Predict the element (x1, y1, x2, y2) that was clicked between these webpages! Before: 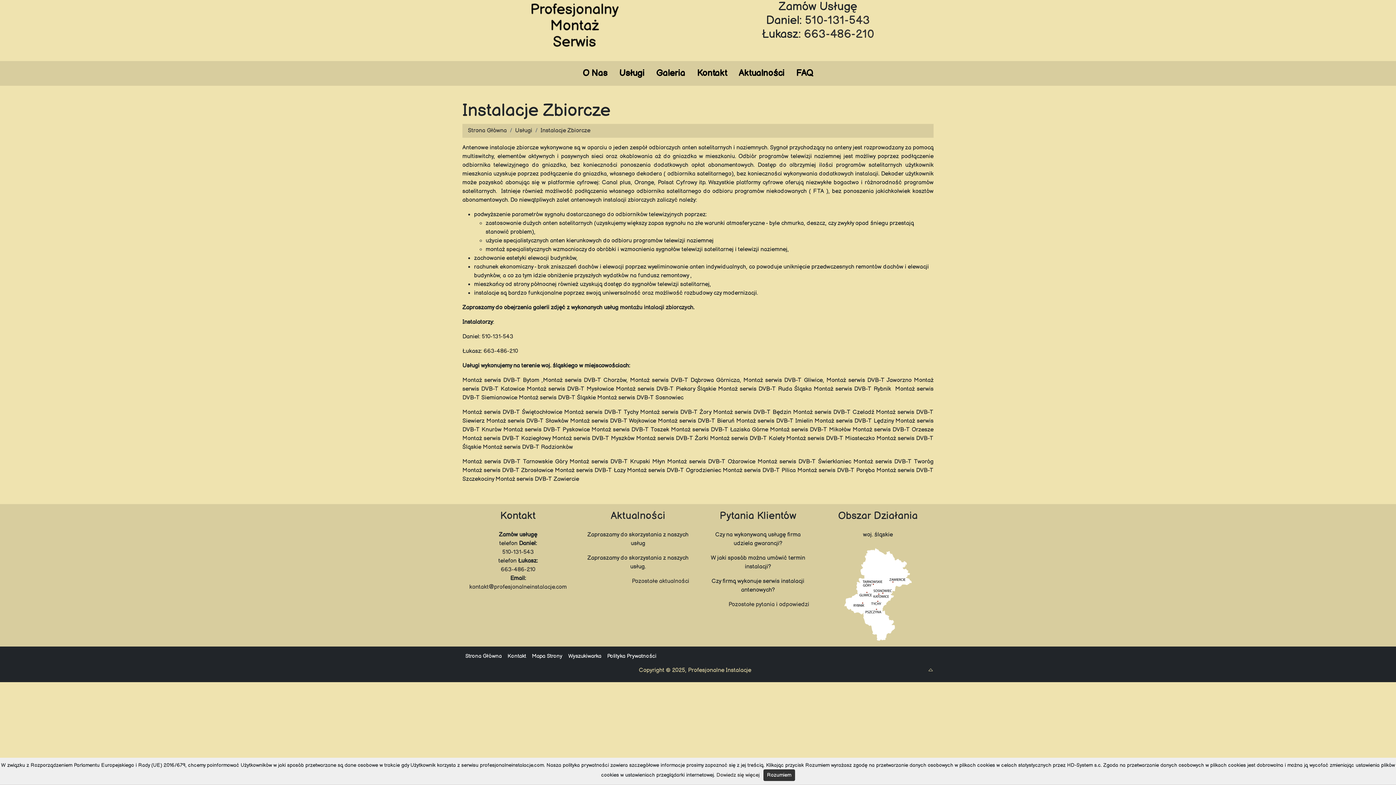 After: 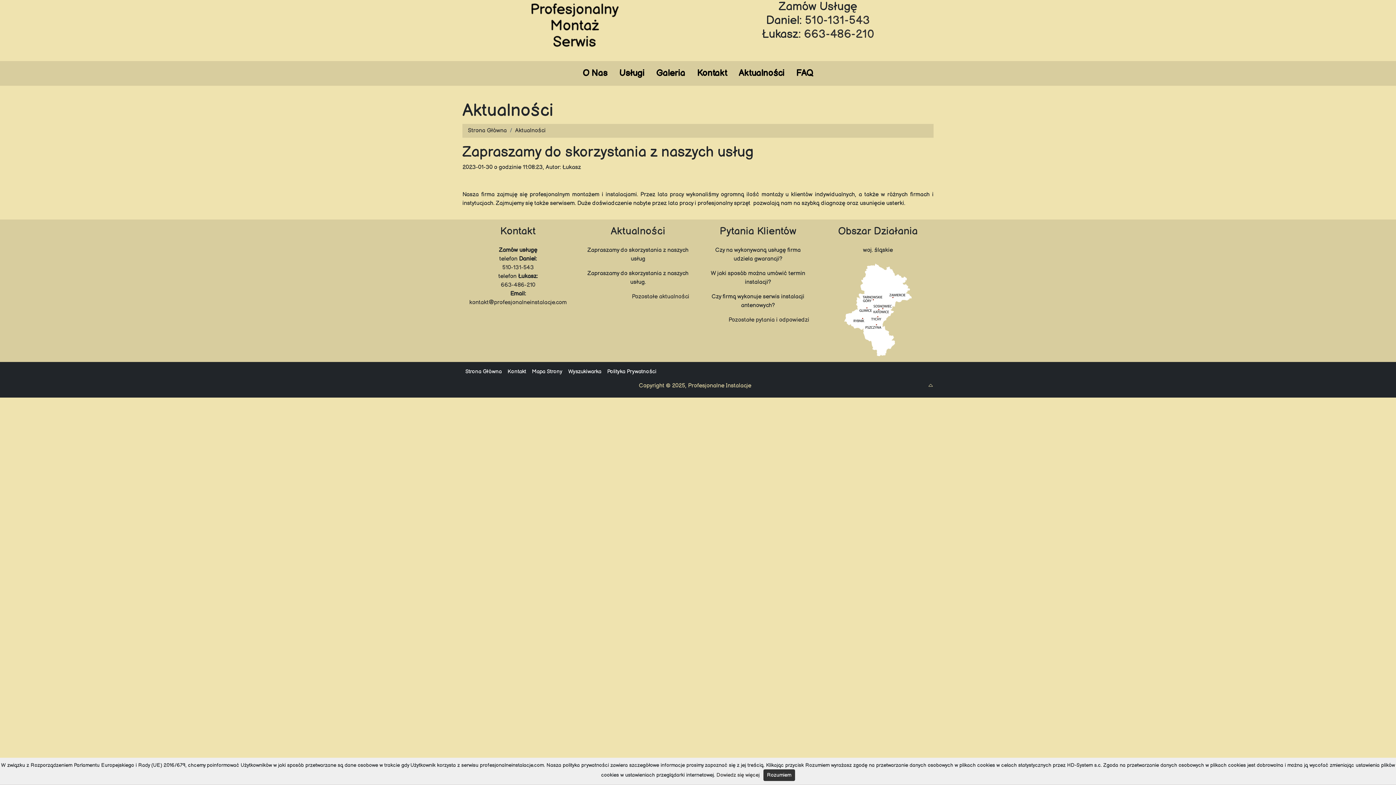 Action: label: Pozostałe aktualności bbox: (632, 578, 689, 585)